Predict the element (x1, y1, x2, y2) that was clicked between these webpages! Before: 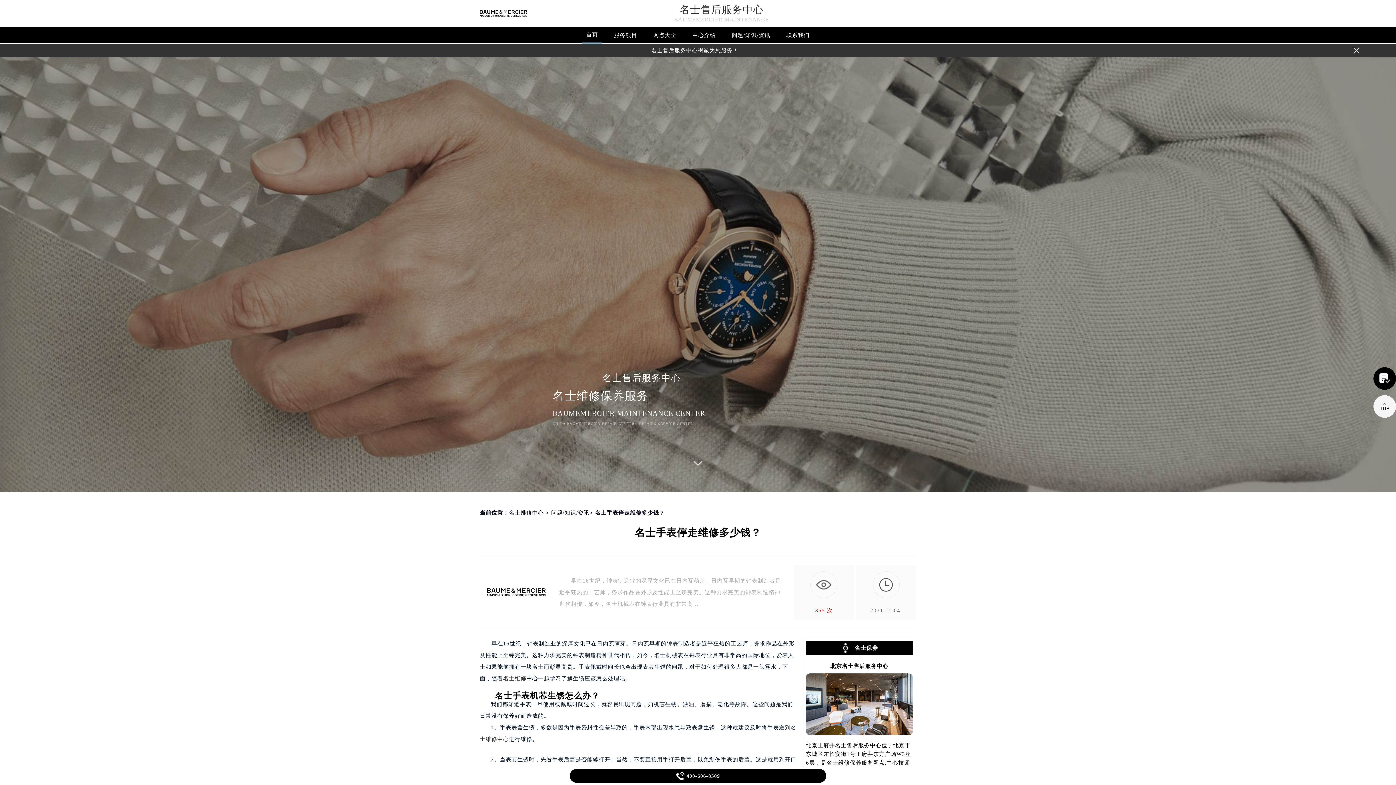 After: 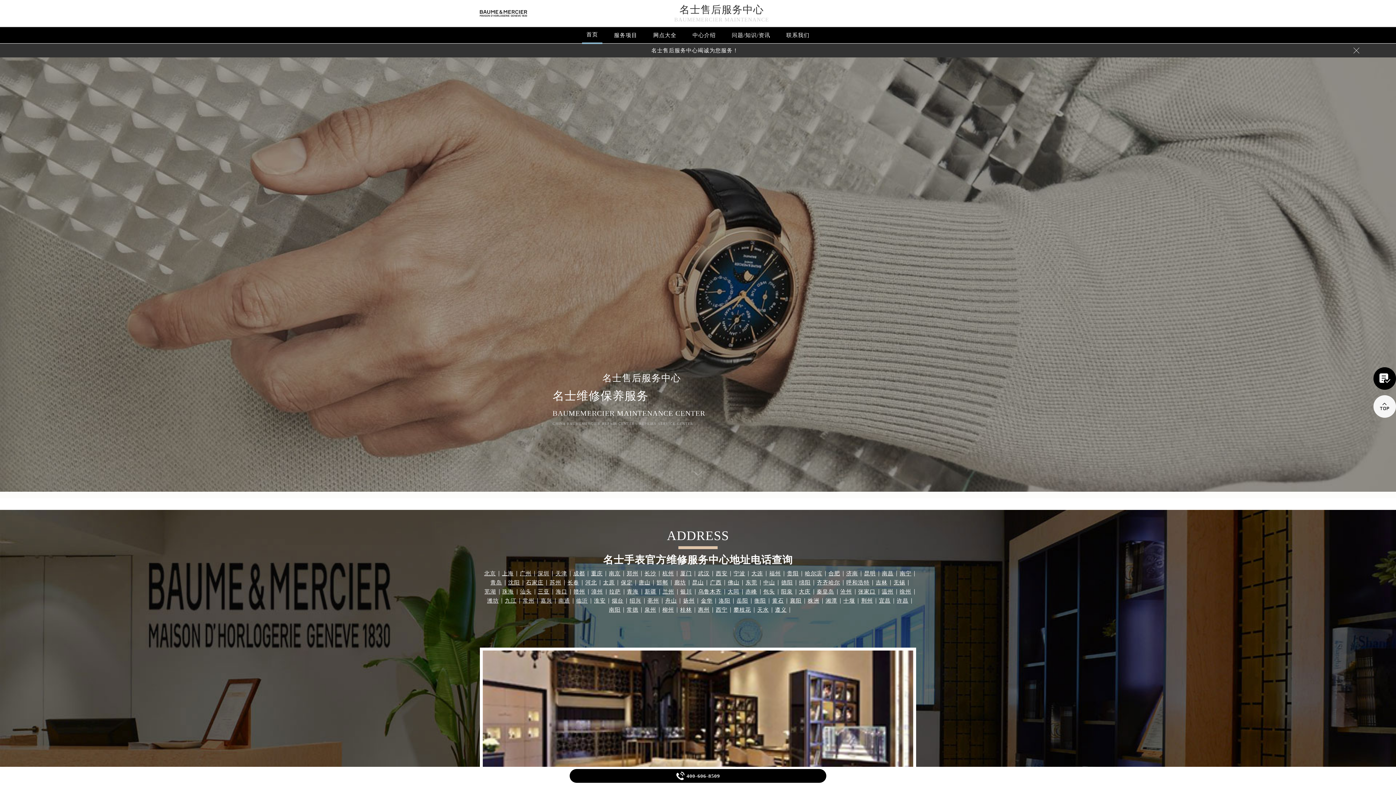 Action: label: 名士售后服务中心 bbox: (679, 4, 764, 15)